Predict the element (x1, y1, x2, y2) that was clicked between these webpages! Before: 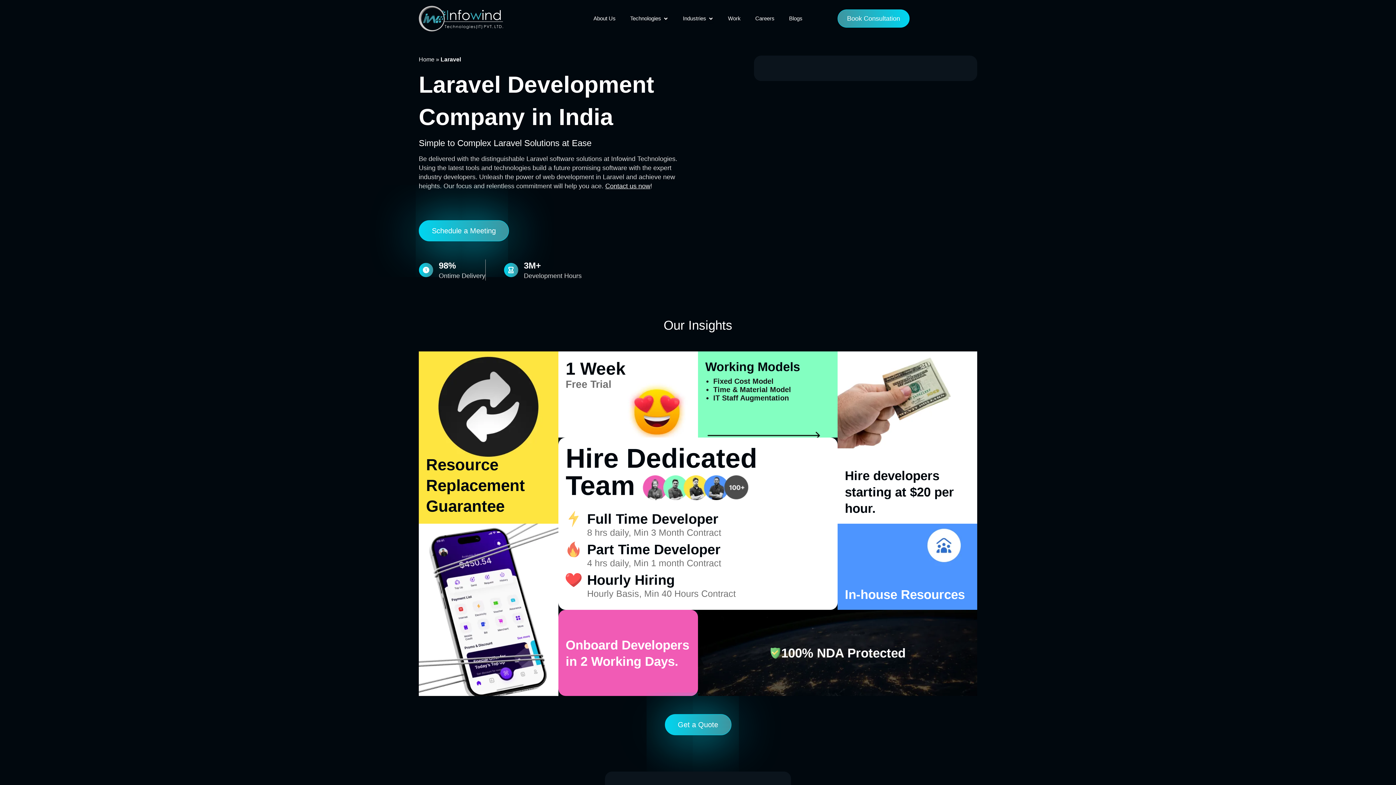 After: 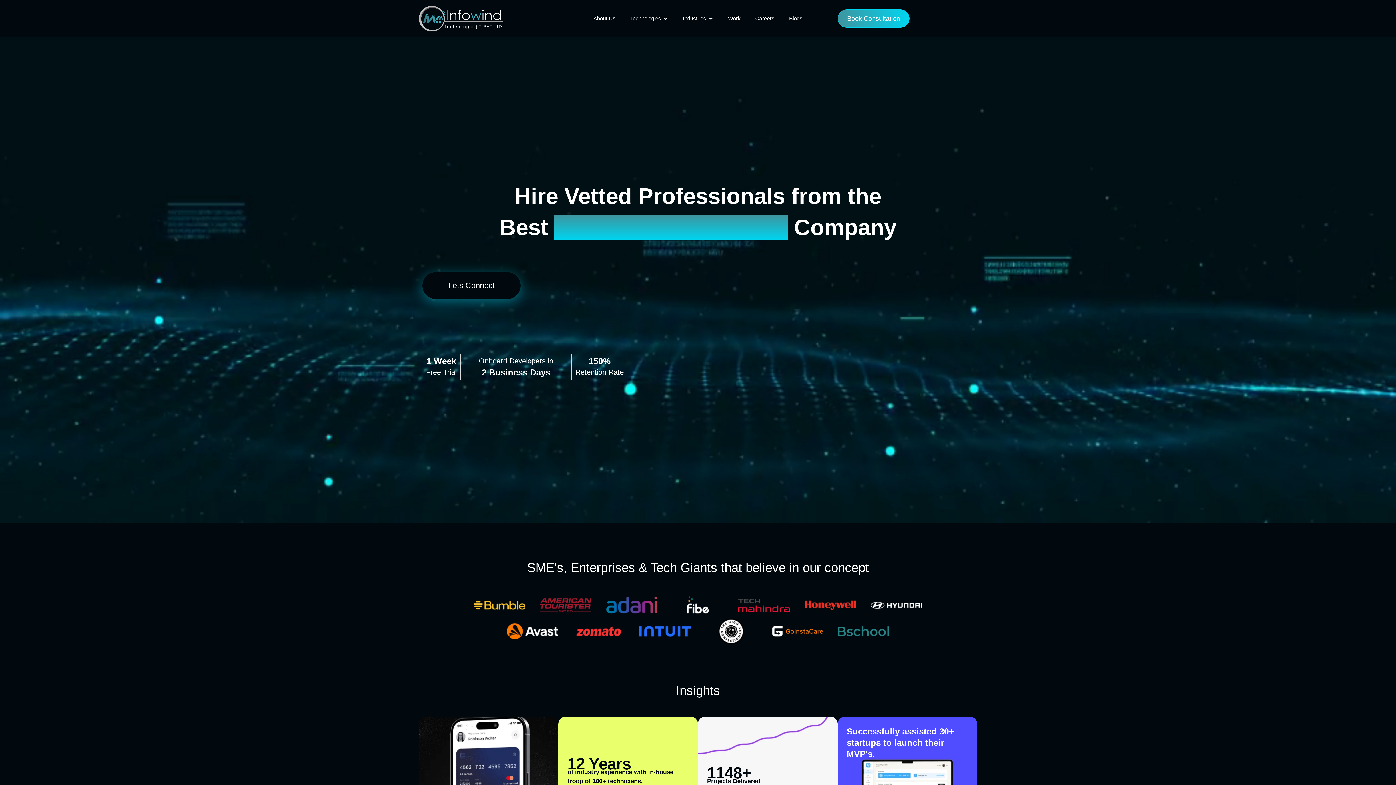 Action: label: Home bbox: (418, 56, 434, 62)